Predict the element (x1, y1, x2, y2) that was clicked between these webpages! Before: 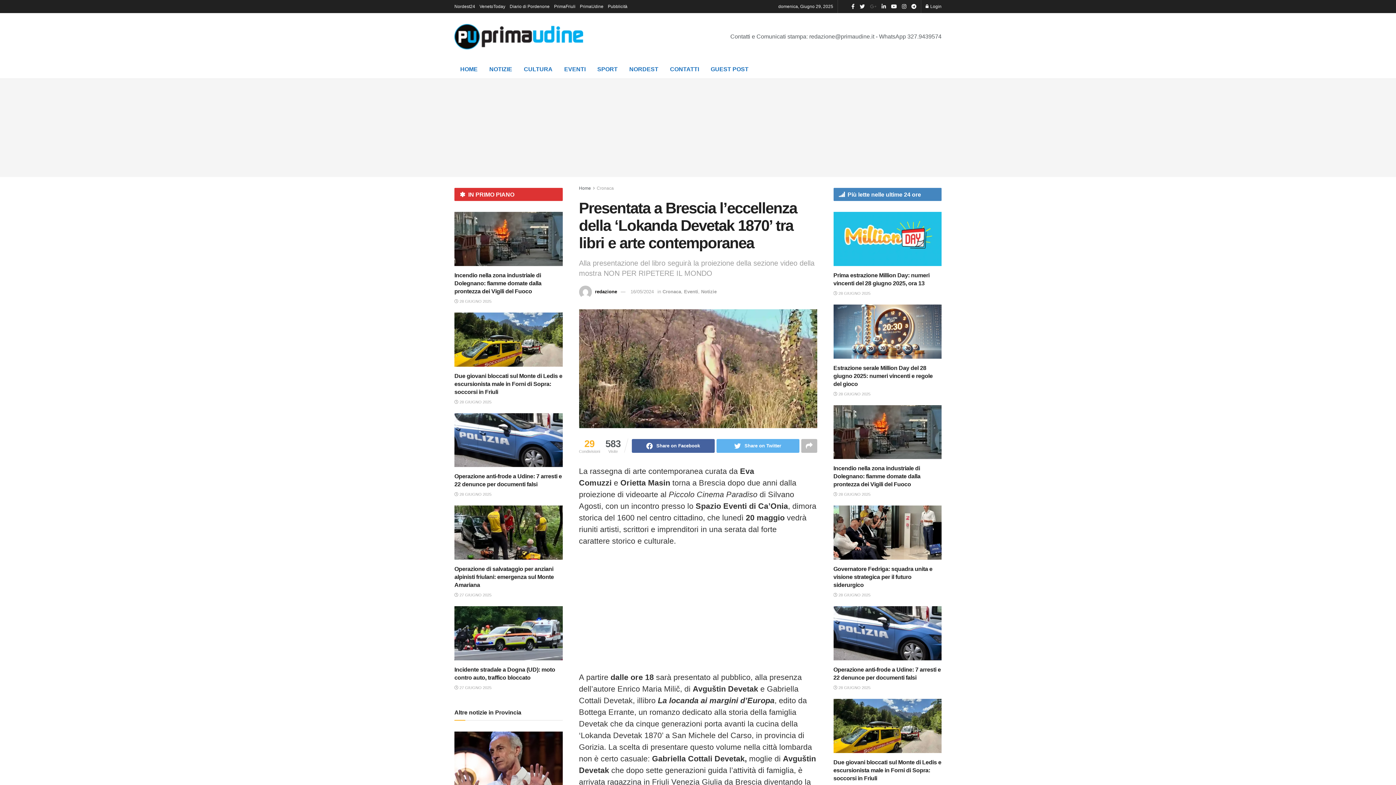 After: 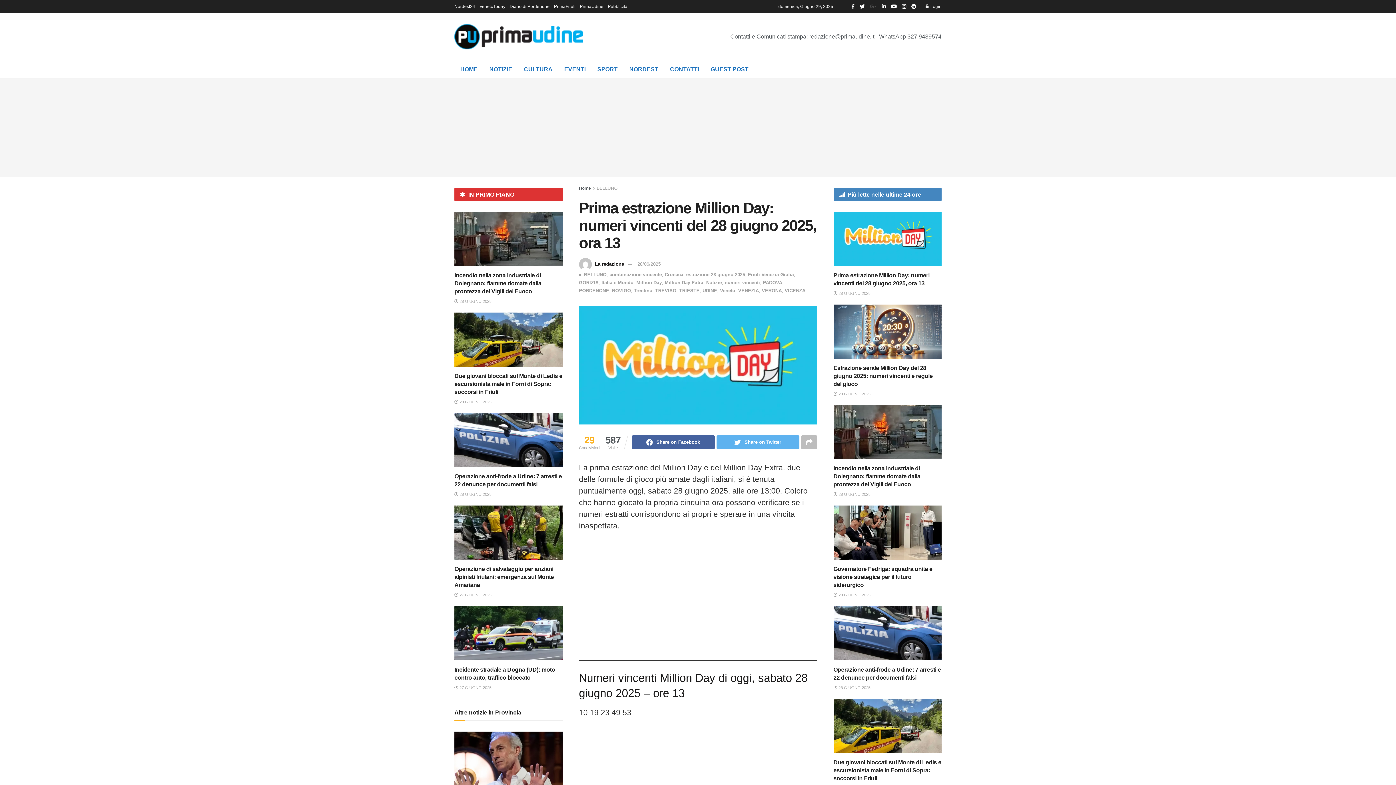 Action: bbox: (833, 291, 870, 295) label:  28 GIUGNO 2025